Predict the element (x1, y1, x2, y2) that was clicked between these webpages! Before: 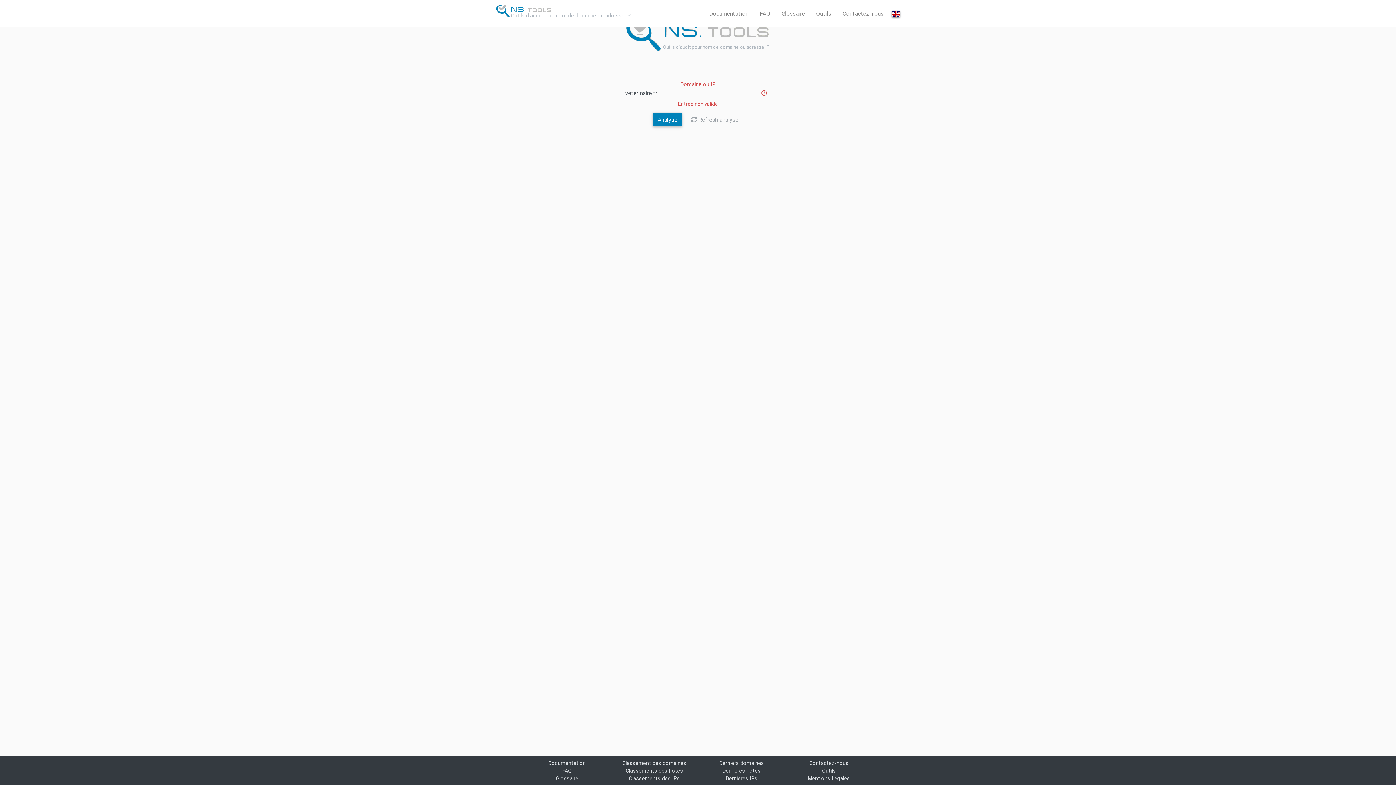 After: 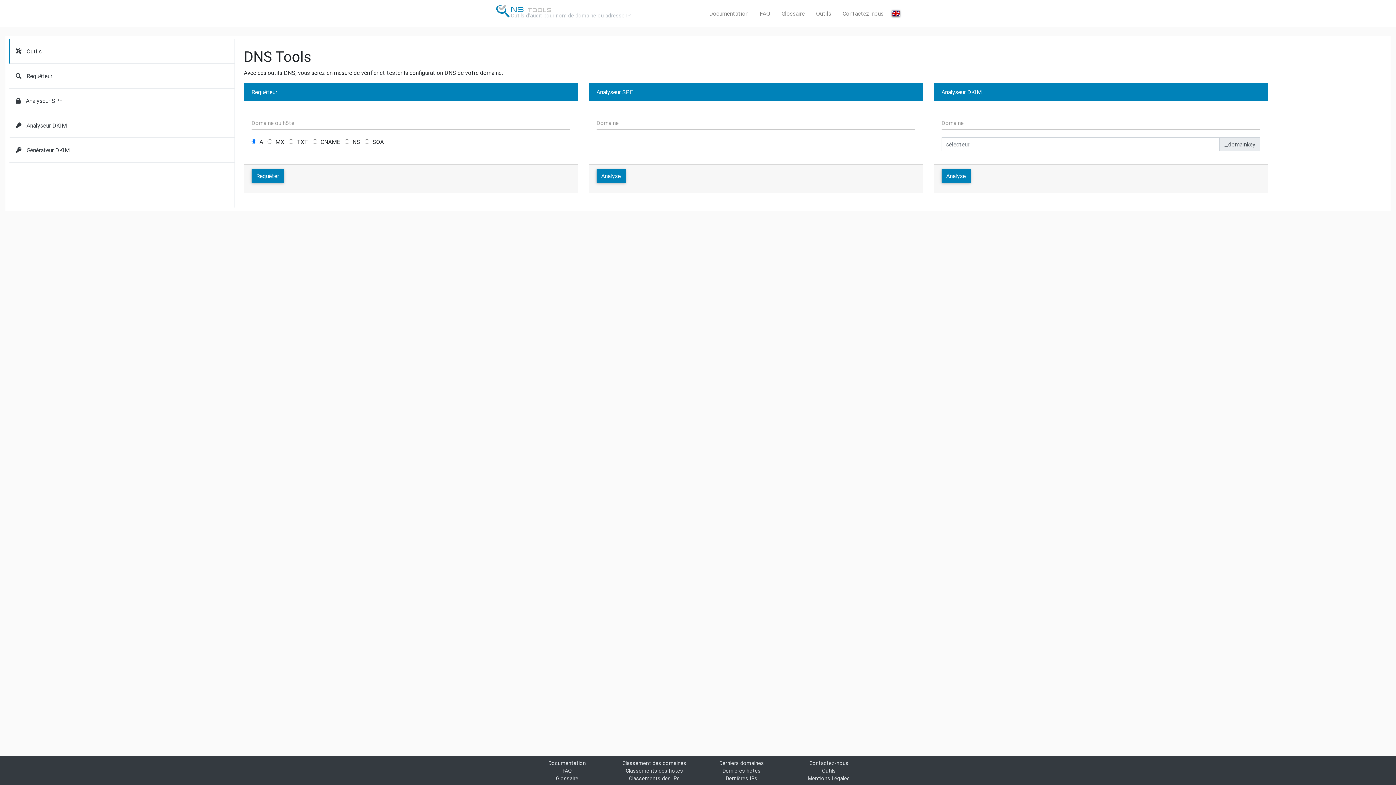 Action: bbox: (822, 768, 836, 774) label: Outils